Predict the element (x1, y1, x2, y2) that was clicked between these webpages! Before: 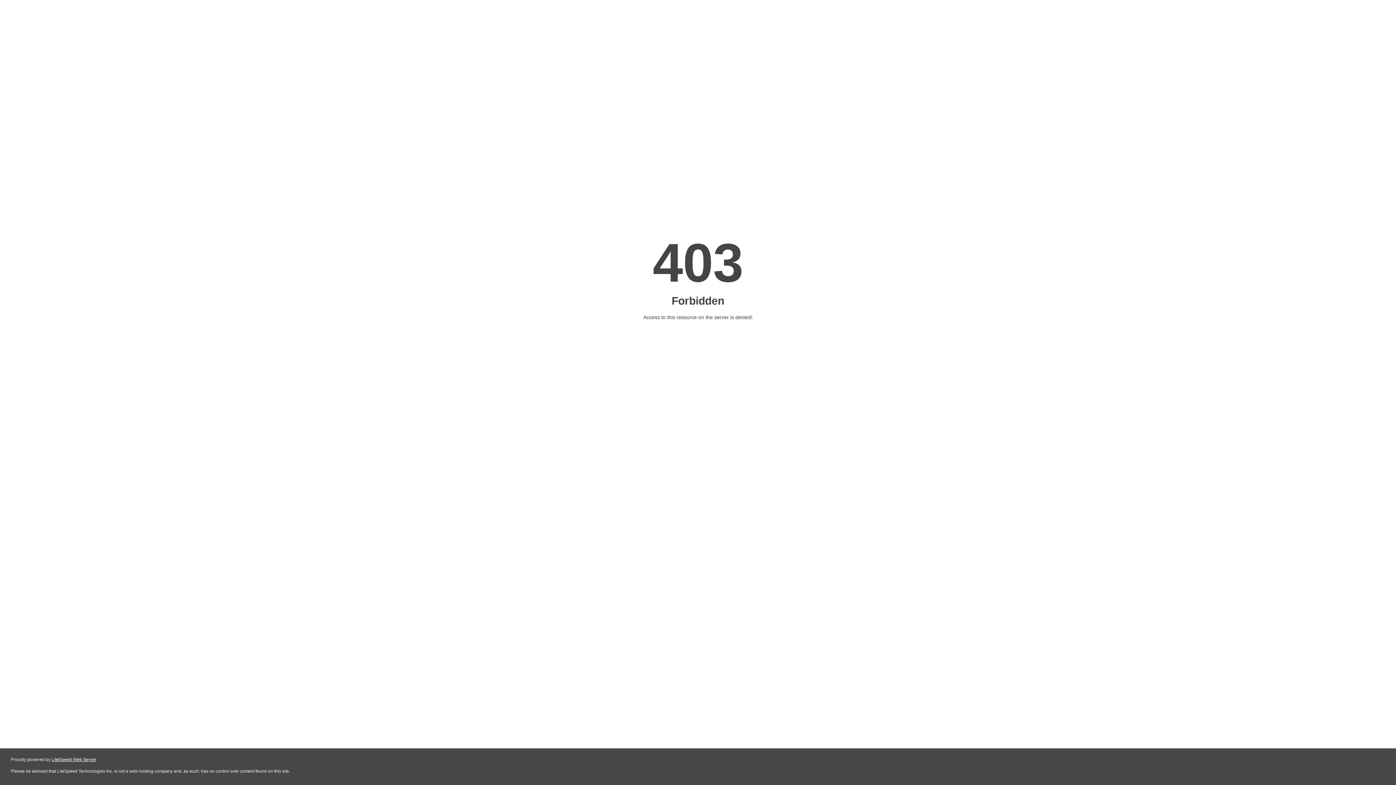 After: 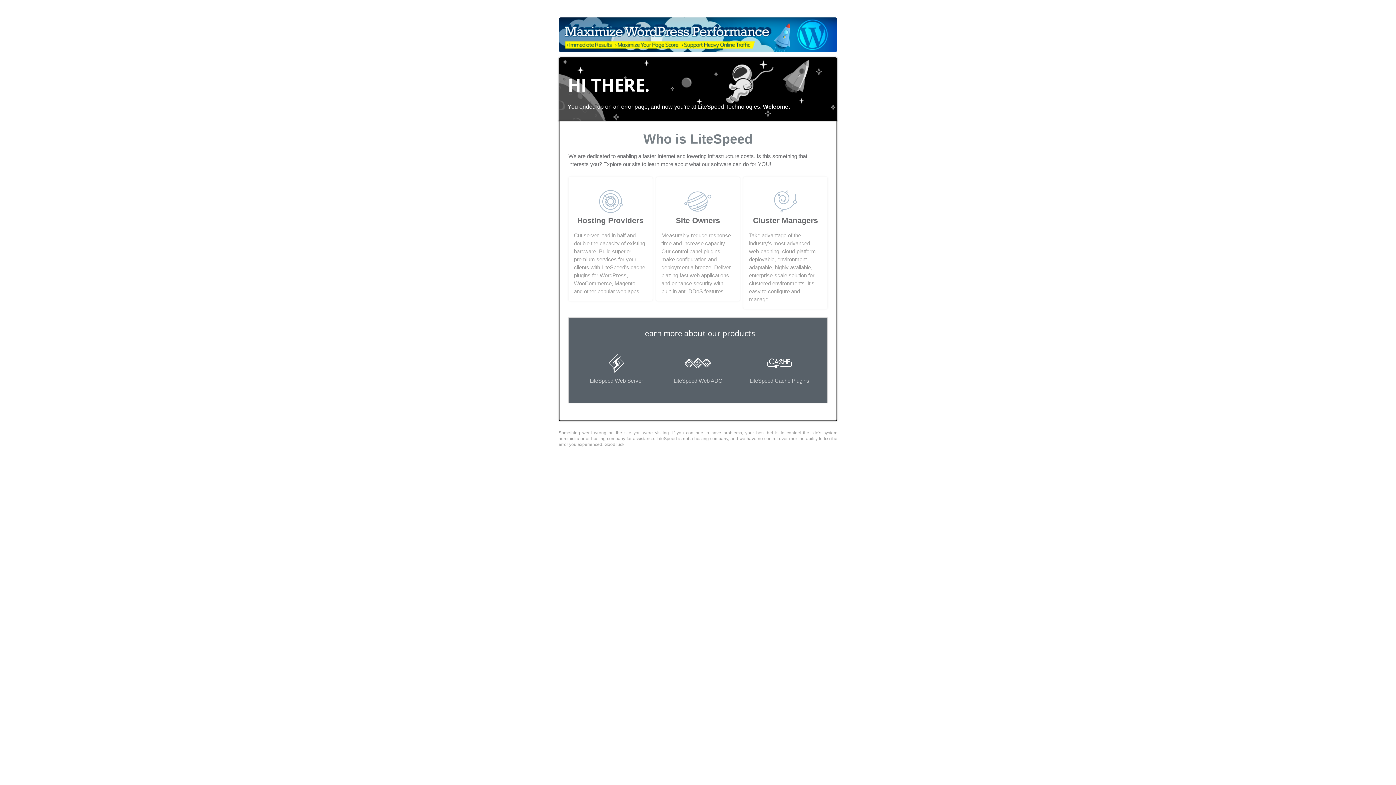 Action: label: LiteSpeed Web Server bbox: (51, 757, 96, 762)